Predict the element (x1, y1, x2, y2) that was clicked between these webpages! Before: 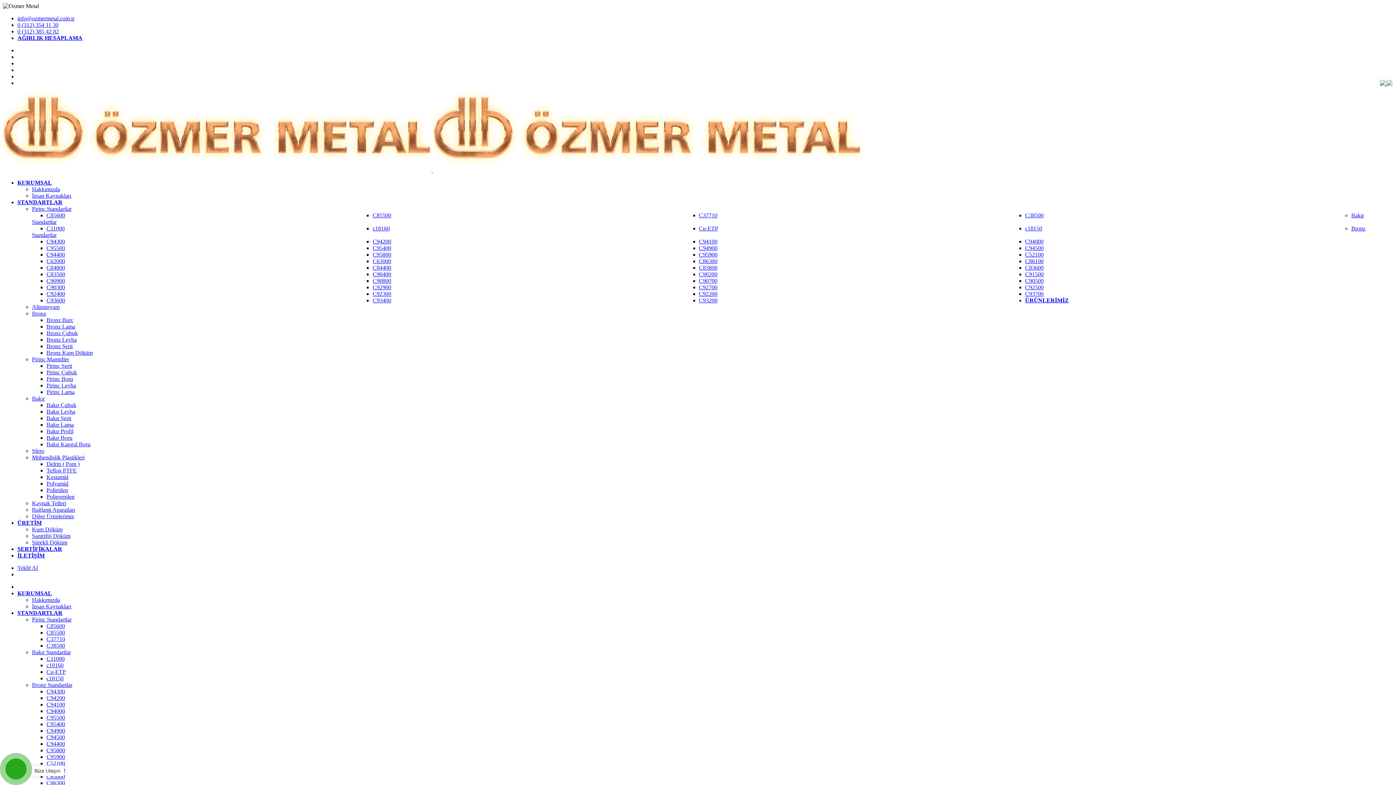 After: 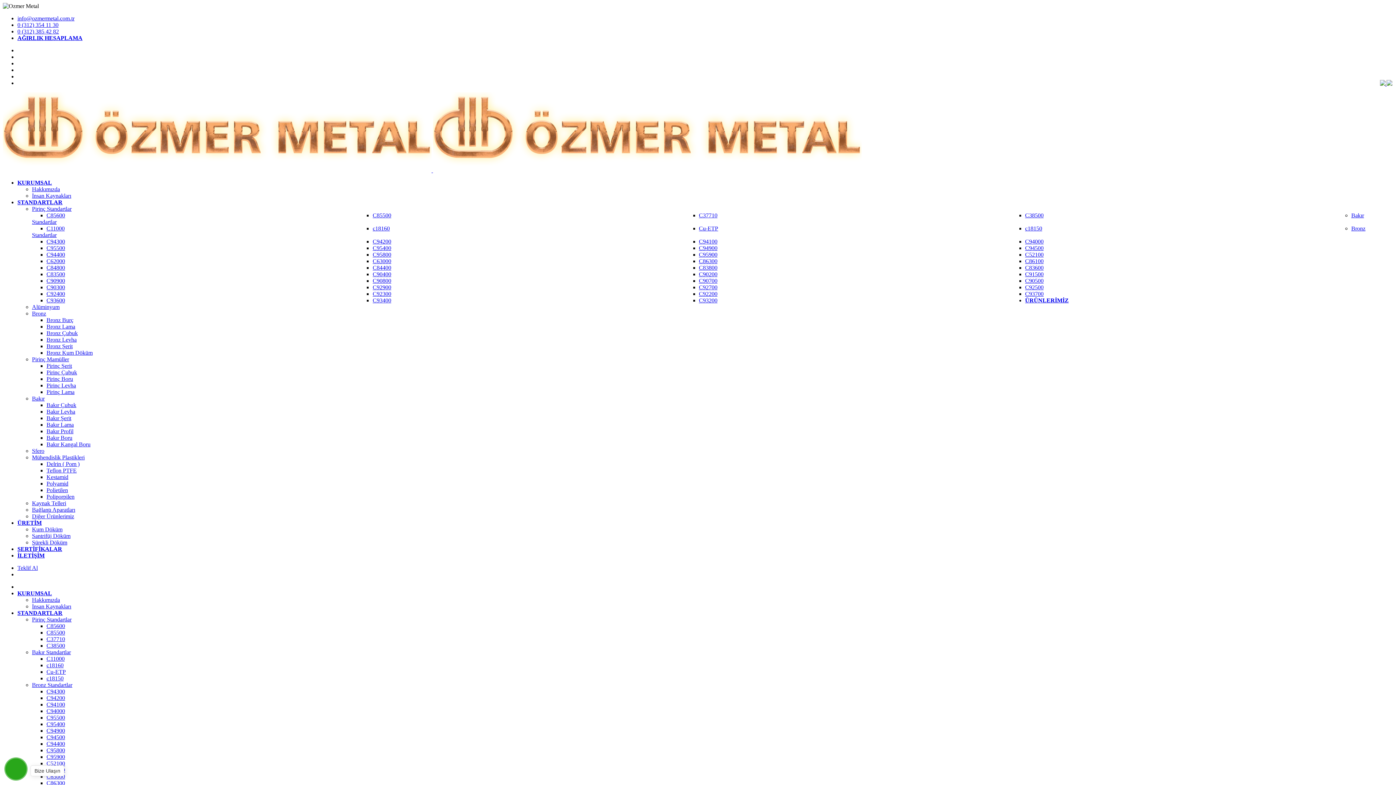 Action: bbox: (32, 356, 69, 362) label: Pirinç Mamüller